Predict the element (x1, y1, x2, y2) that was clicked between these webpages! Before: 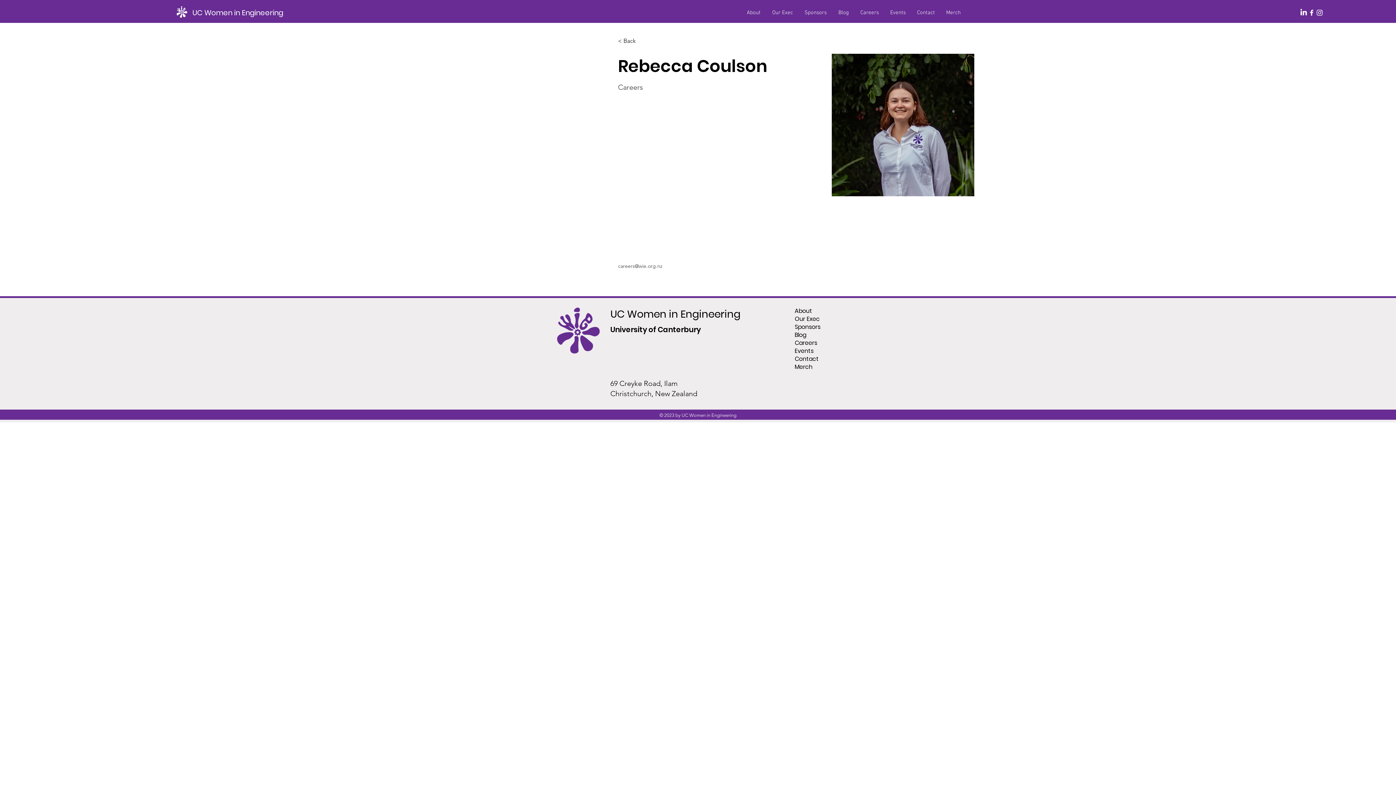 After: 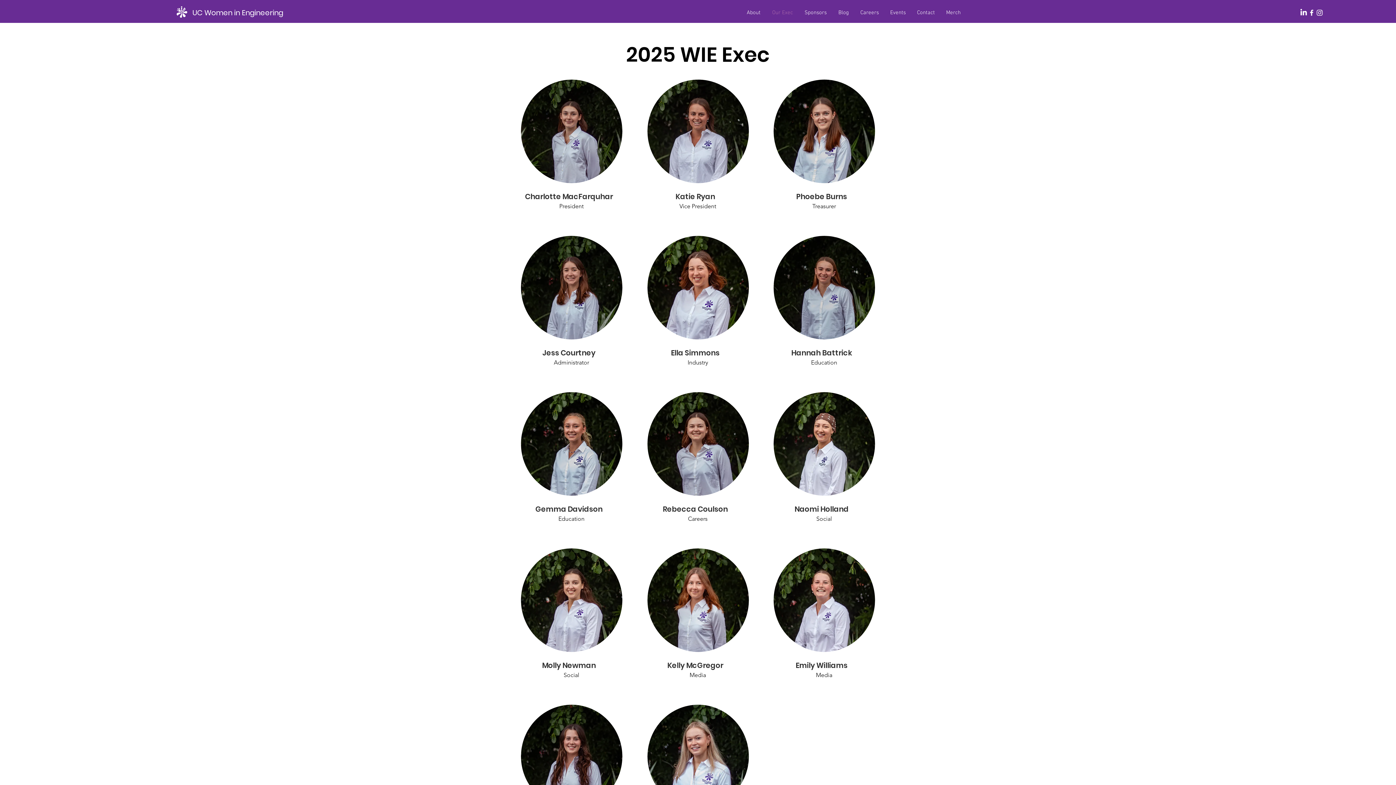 Action: bbox: (618, 35, 646, 46) label: < Back